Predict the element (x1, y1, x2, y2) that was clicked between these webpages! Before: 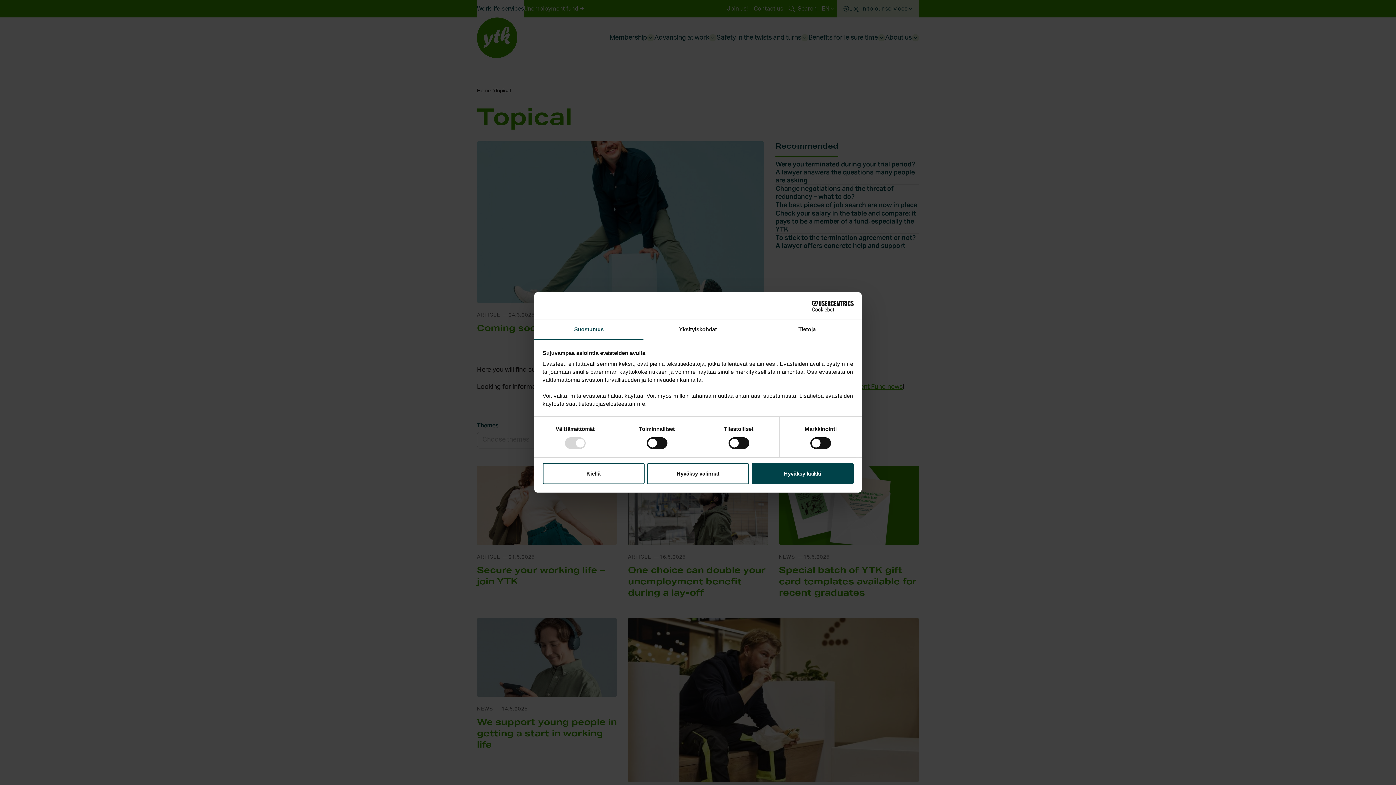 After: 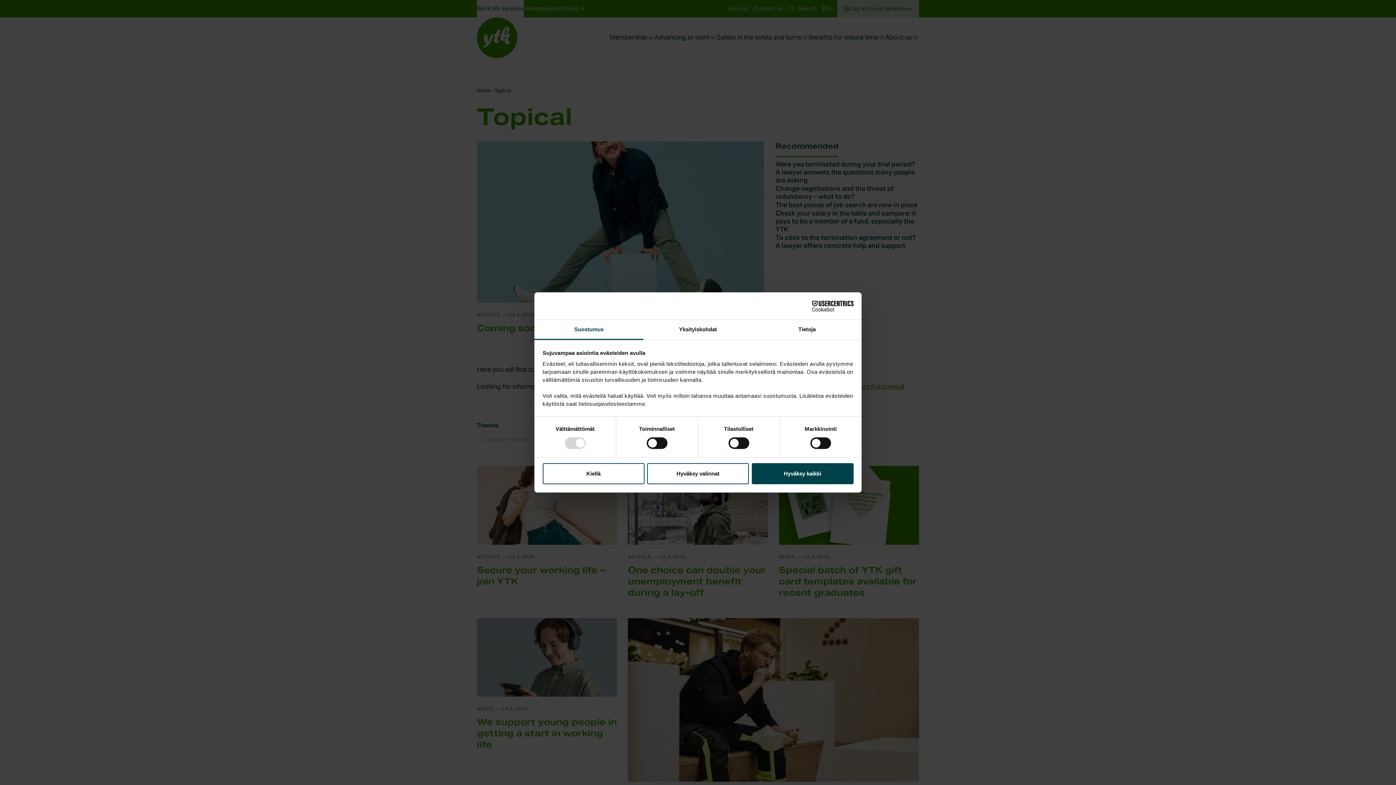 Action: bbox: (790, 300, 853, 311) label: Cookiebot - opens in a new window